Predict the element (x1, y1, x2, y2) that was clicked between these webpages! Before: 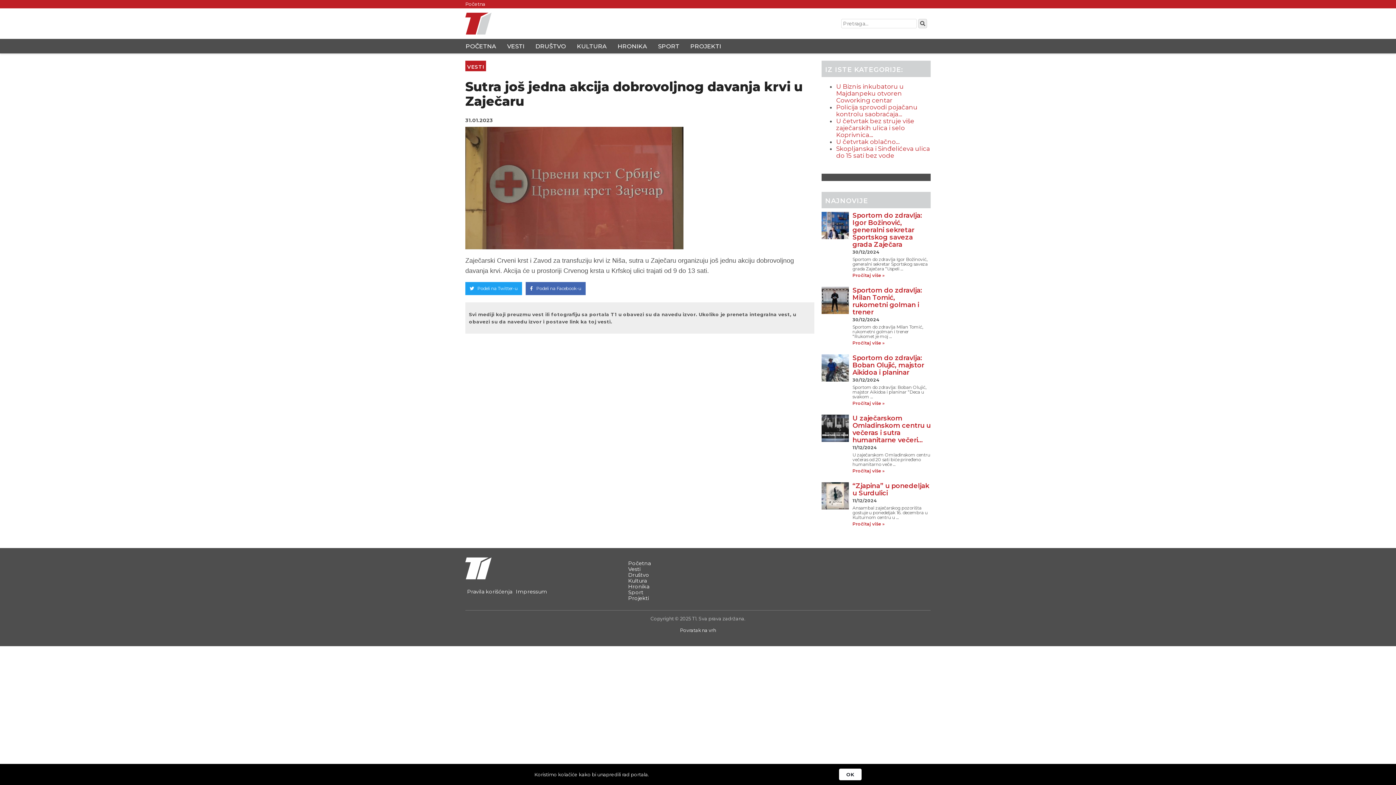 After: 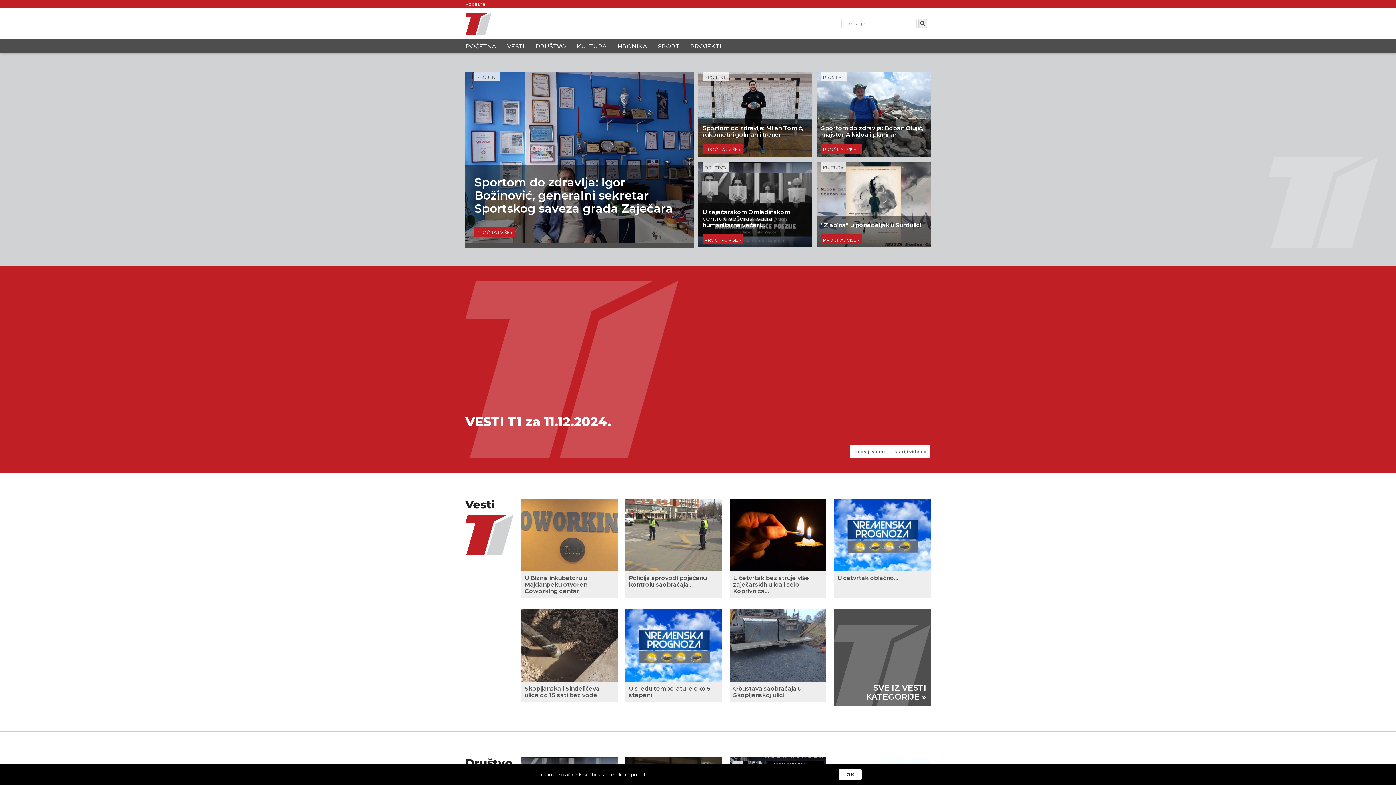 Action: bbox: (465, 29, 491, 36)